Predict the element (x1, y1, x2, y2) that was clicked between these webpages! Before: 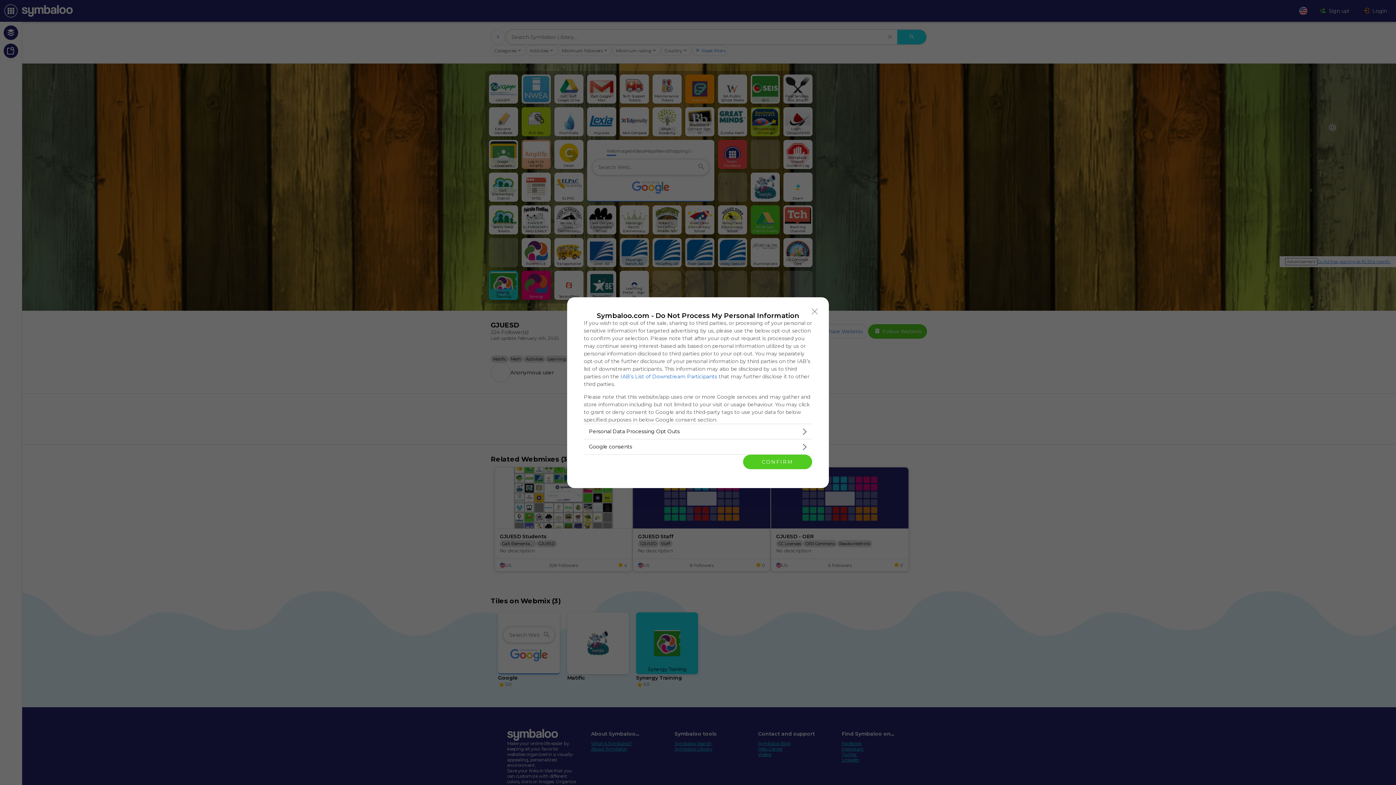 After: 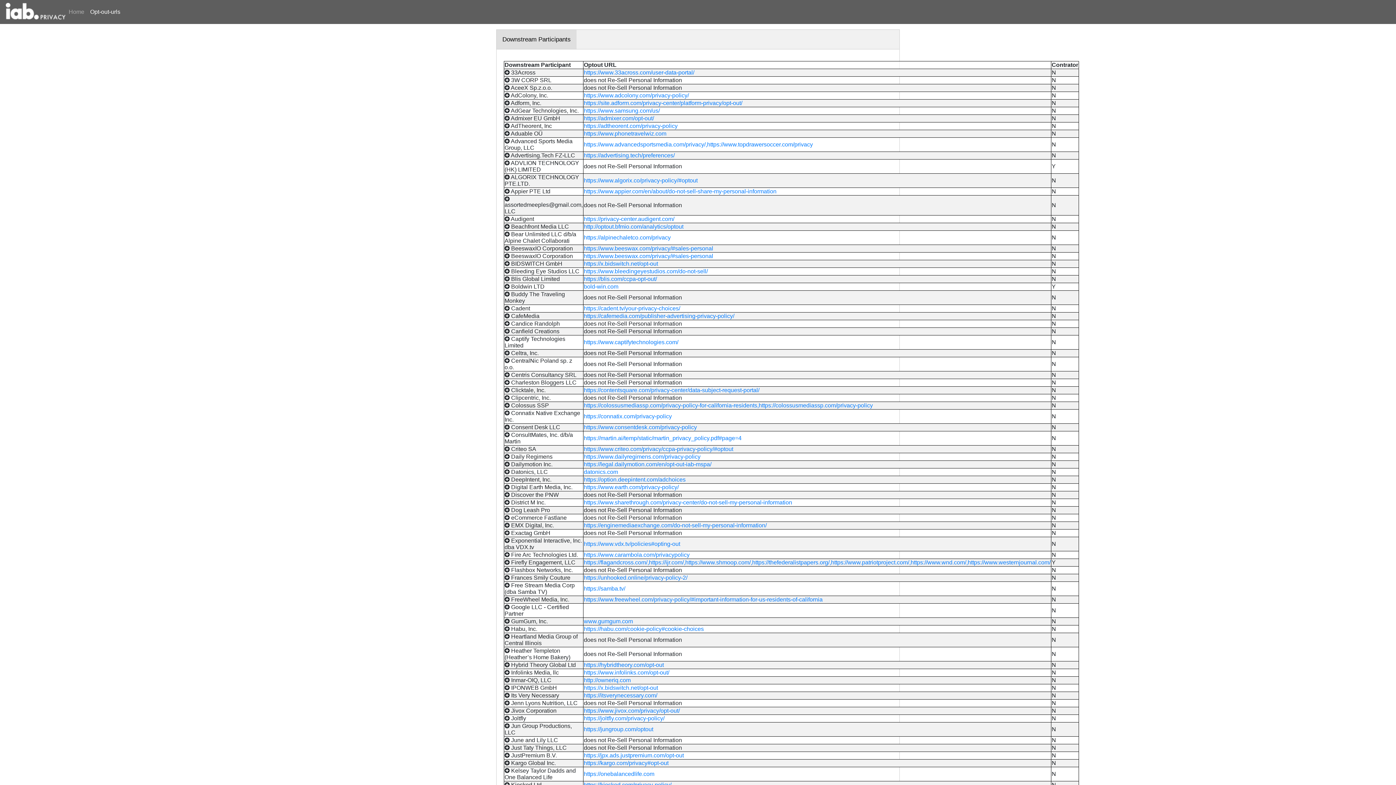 Action: label: IAB’s List of Downstream Participants bbox: (620, 373, 717, 379)